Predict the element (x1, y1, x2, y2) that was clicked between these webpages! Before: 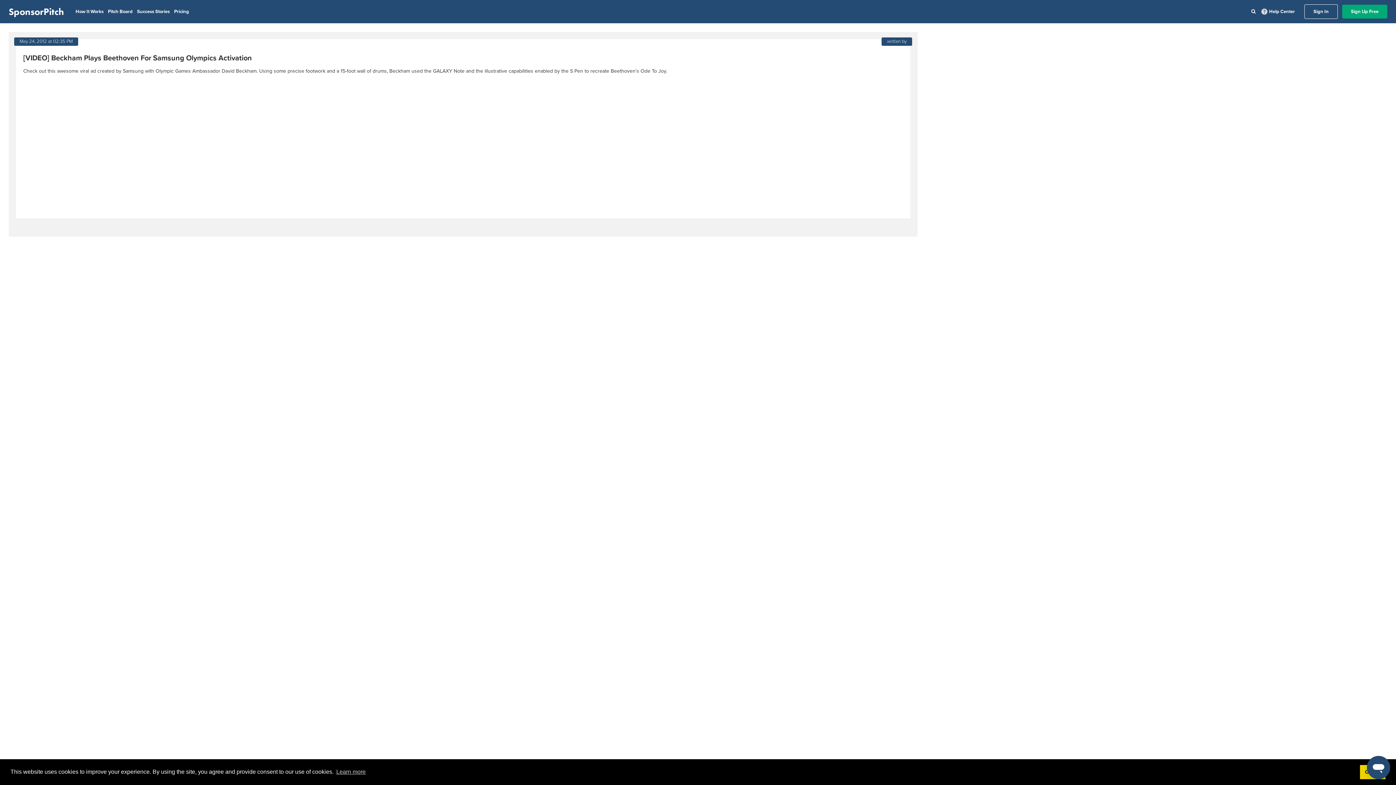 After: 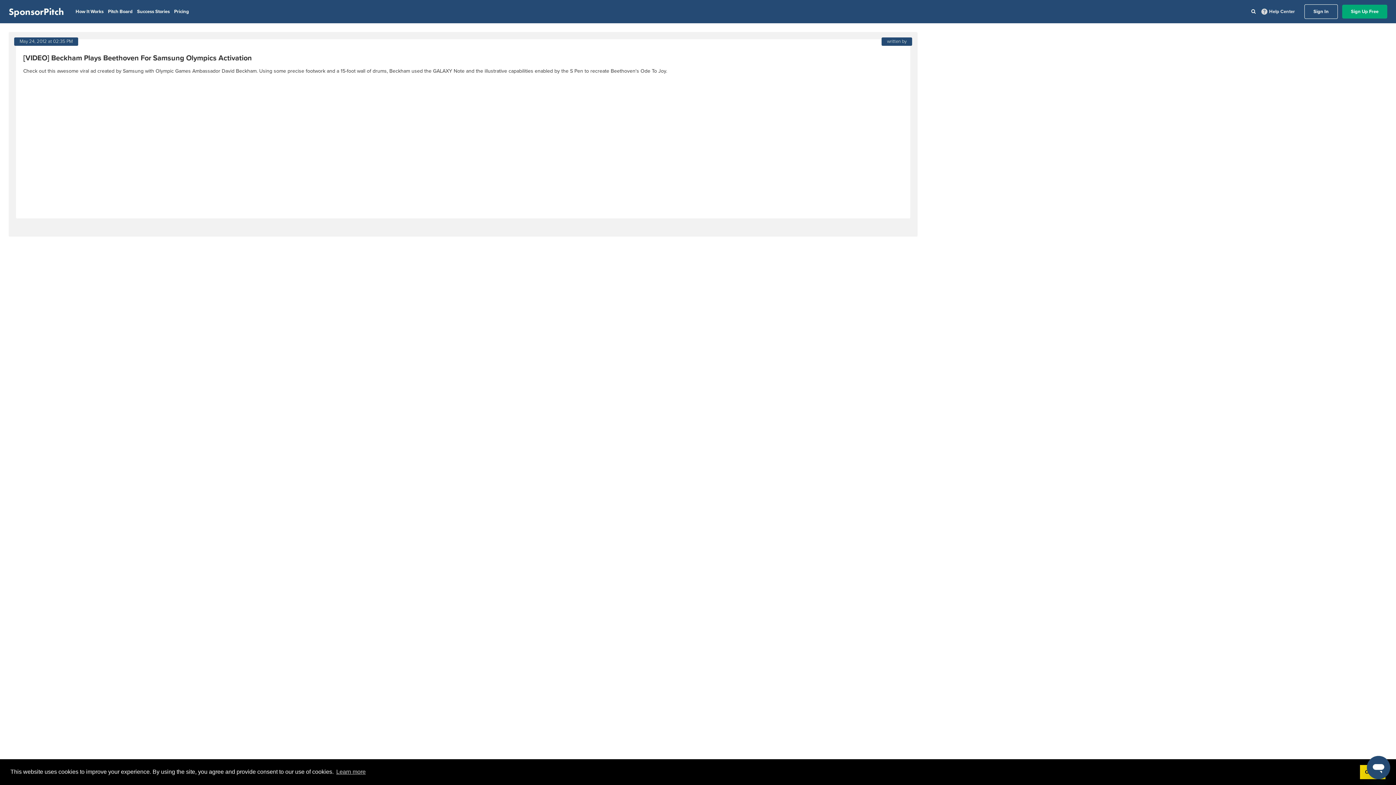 Action: label: Help Center bbox: (1260, 7, 1296, 16)